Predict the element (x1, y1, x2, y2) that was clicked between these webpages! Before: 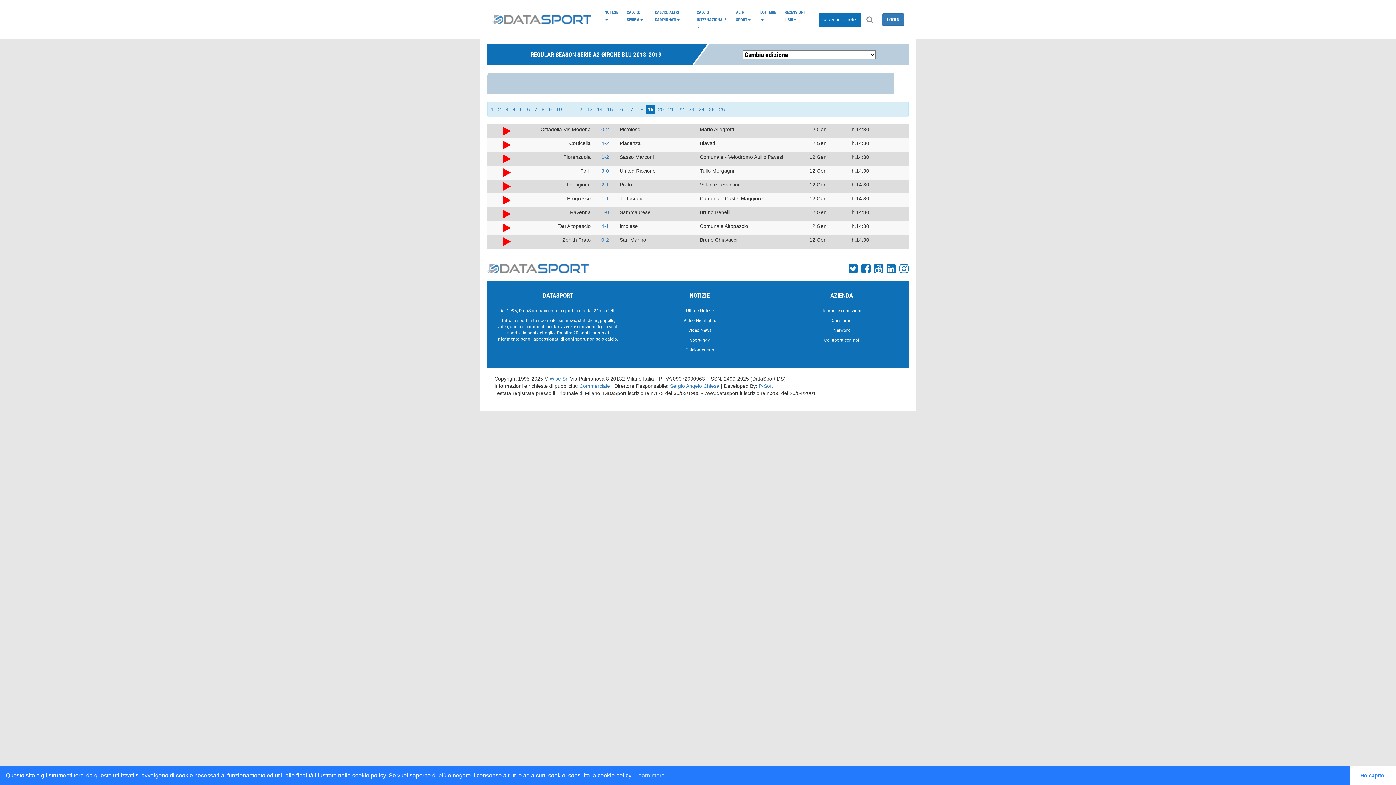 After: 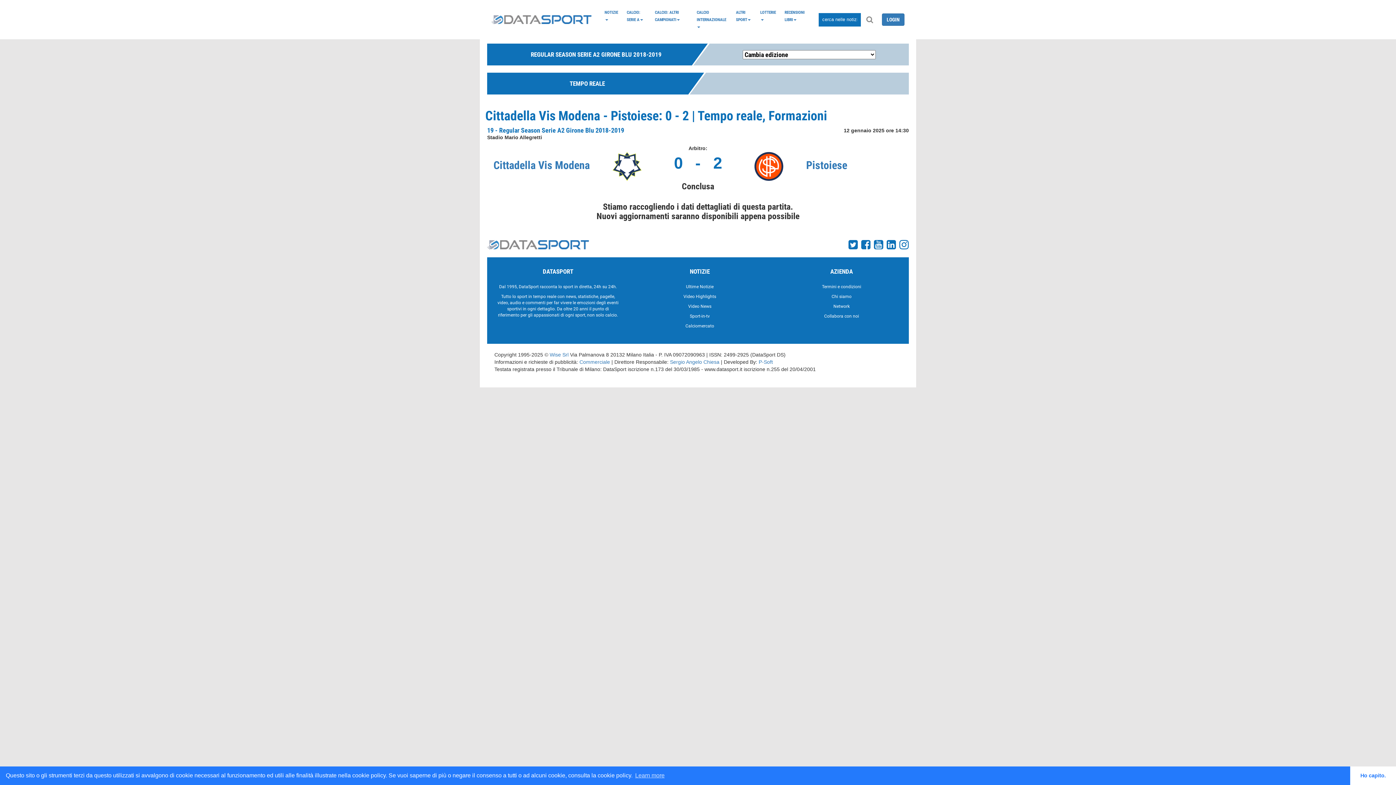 Action: bbox: (601, 126, 609, 132) label: 0-2